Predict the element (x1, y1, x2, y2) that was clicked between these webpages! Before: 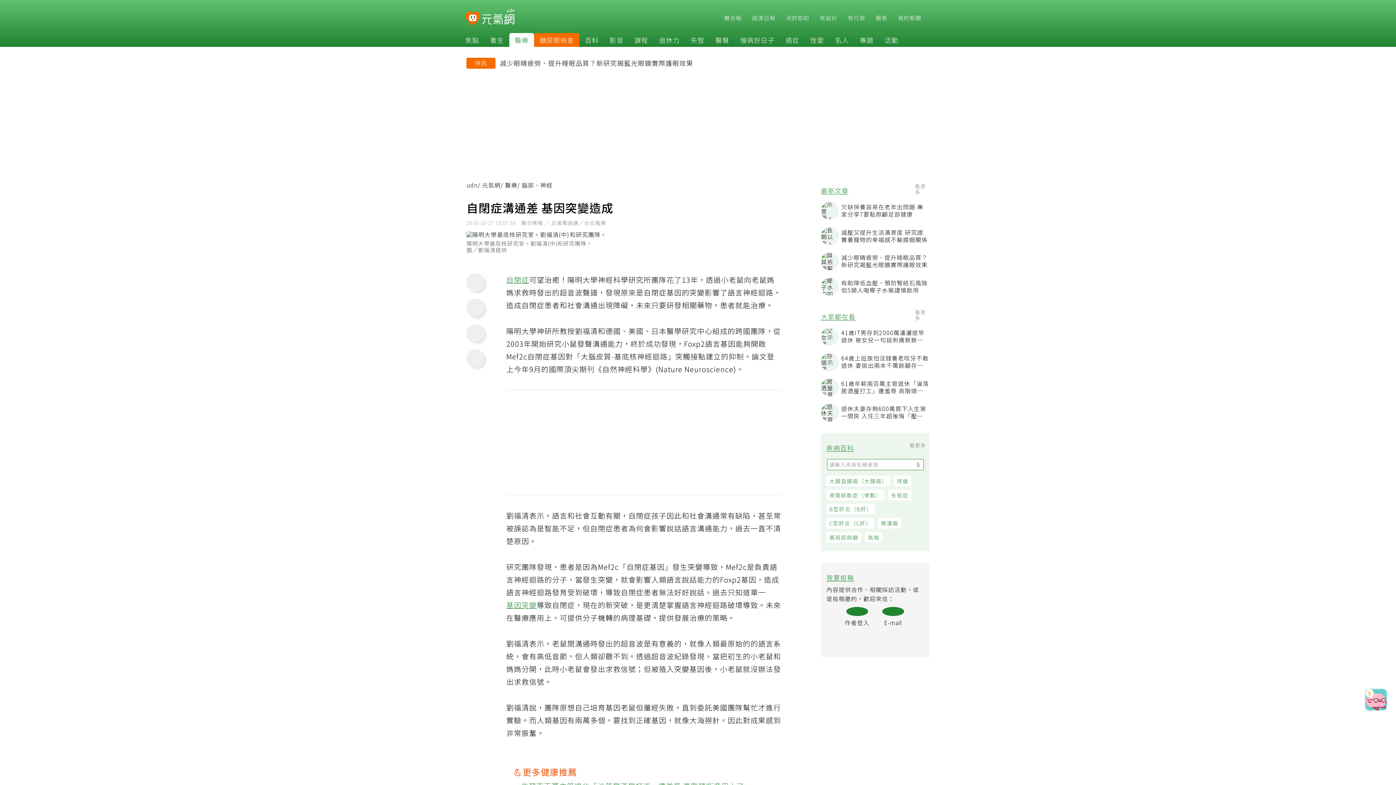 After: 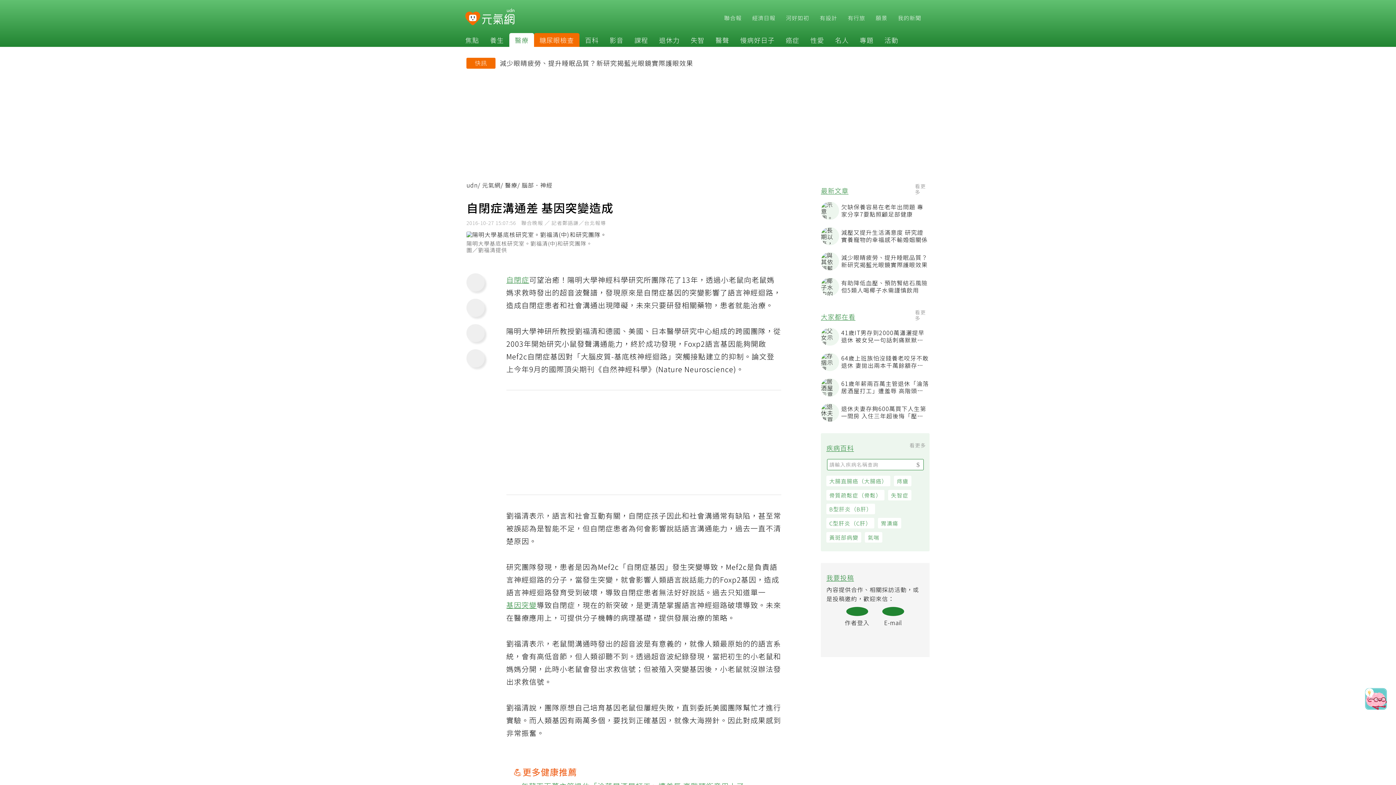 Action: bbox: (468, 300, 487, 318)